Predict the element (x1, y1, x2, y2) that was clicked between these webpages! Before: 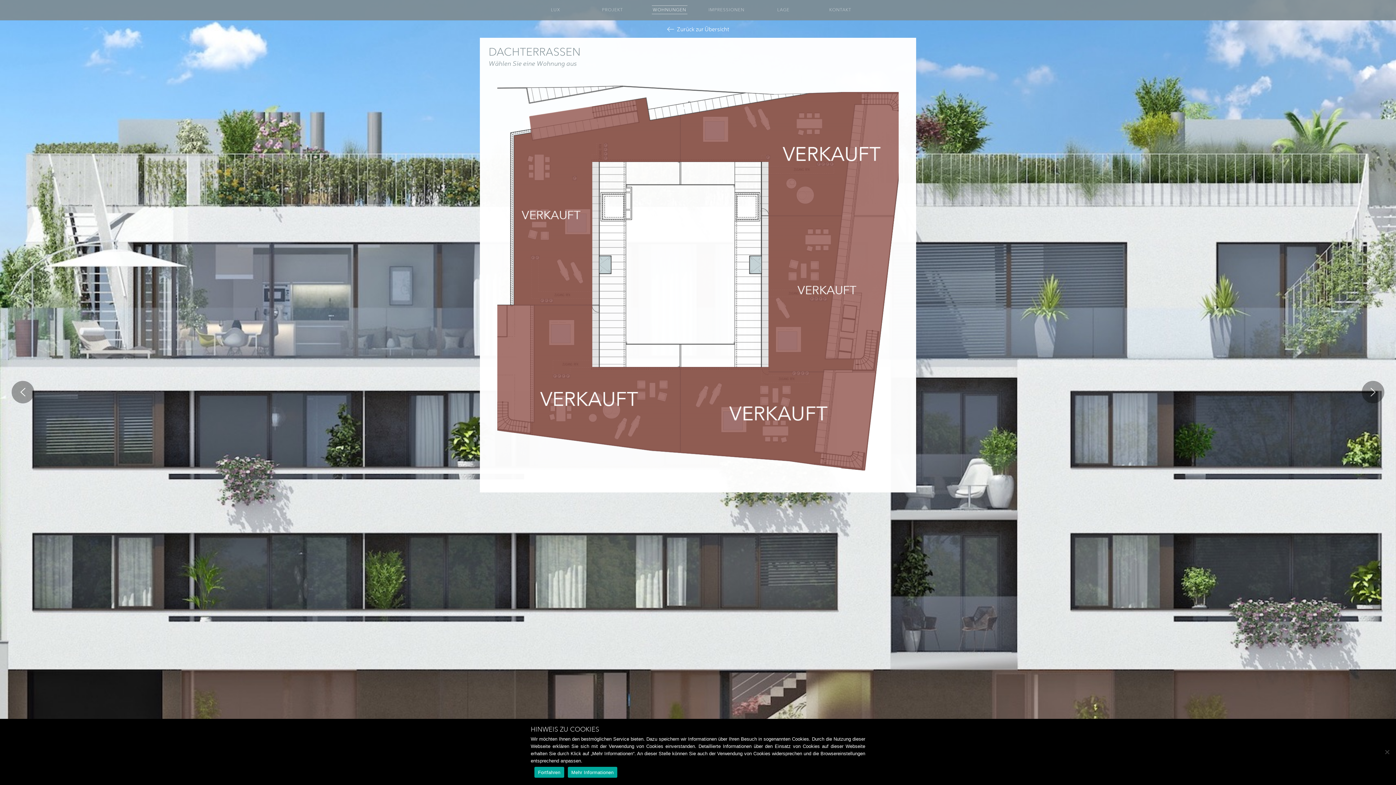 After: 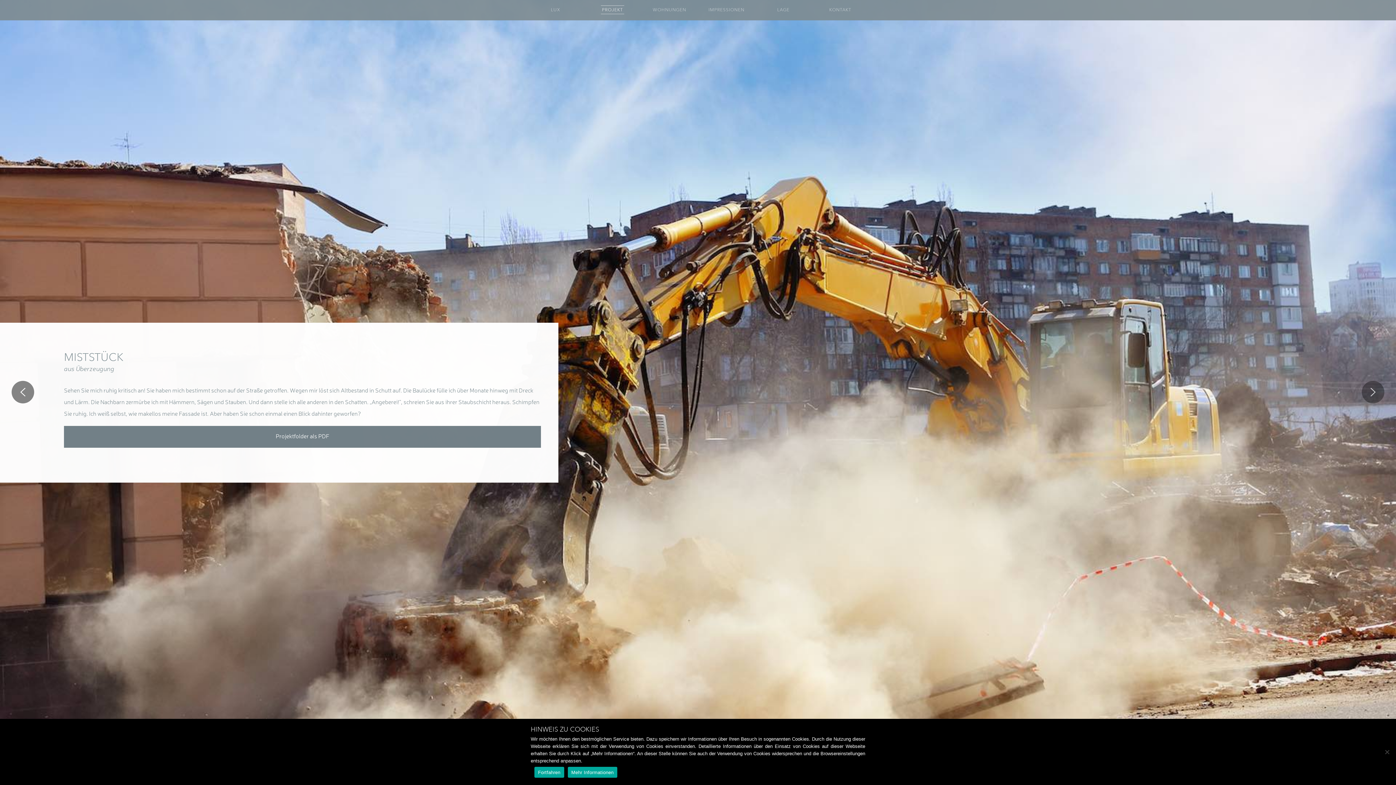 Action: label: Previous bbox: (0, 0, 46, 785)